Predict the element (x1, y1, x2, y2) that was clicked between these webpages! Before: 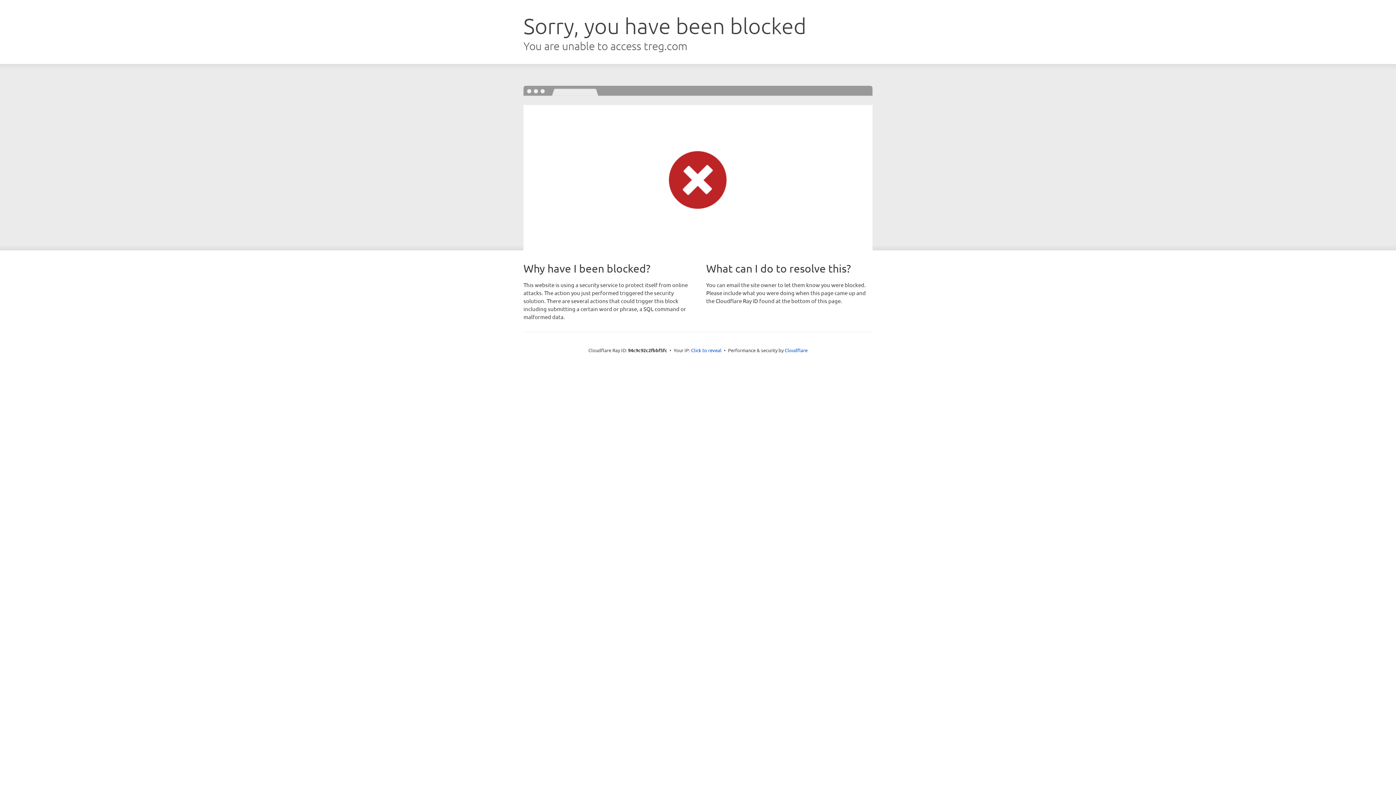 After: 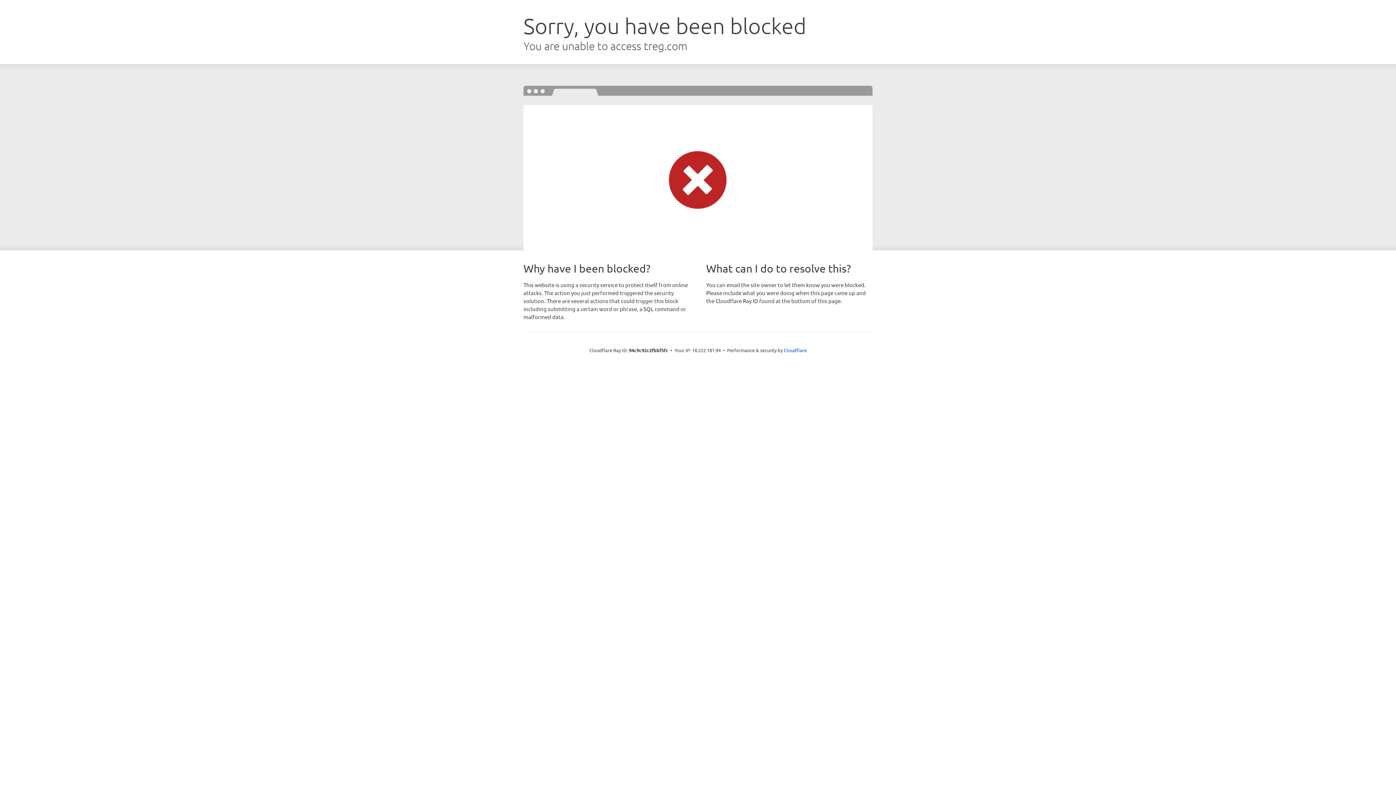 Action: label: Click to reveal bbox: (691, 346, 721, 353)